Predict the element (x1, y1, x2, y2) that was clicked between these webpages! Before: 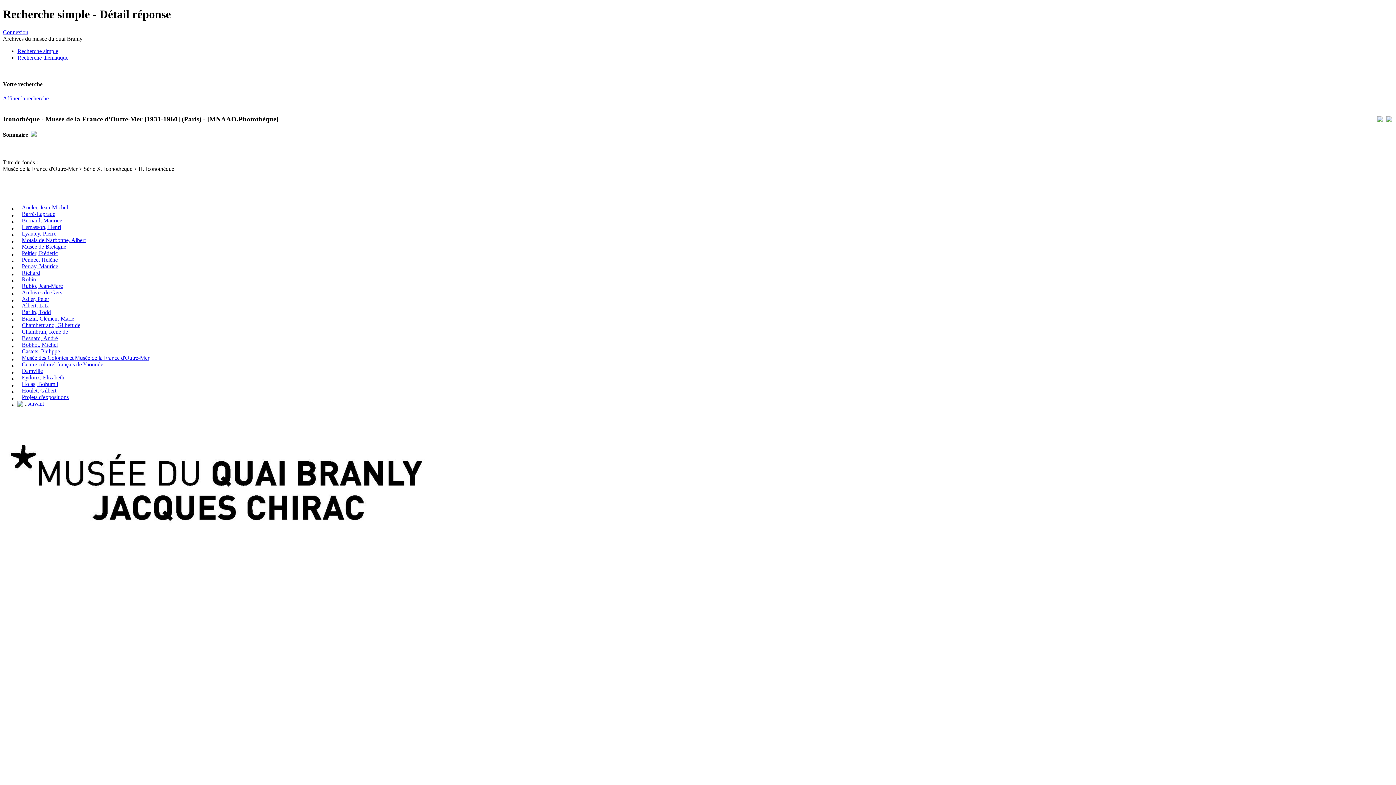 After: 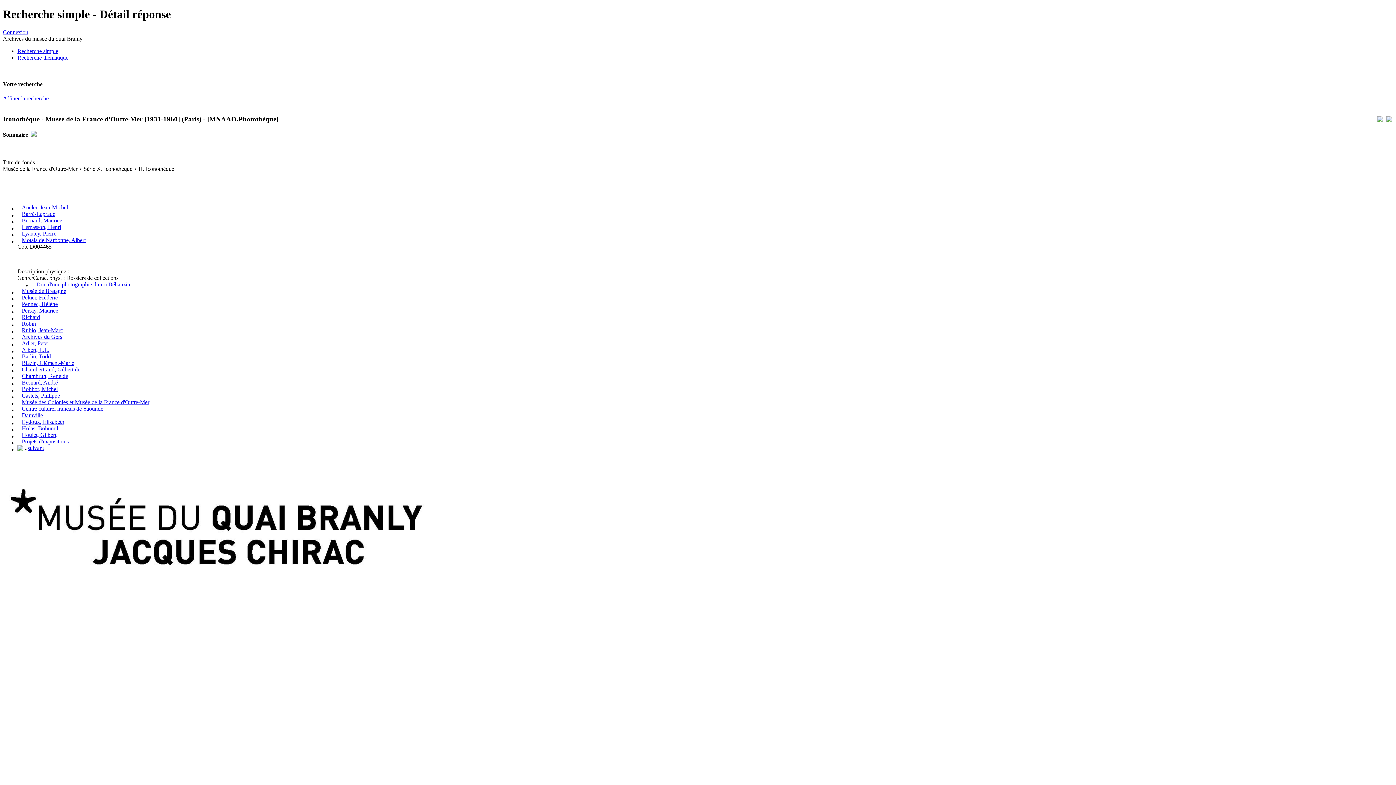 Action: bbox: (17, 235, 21, 242)